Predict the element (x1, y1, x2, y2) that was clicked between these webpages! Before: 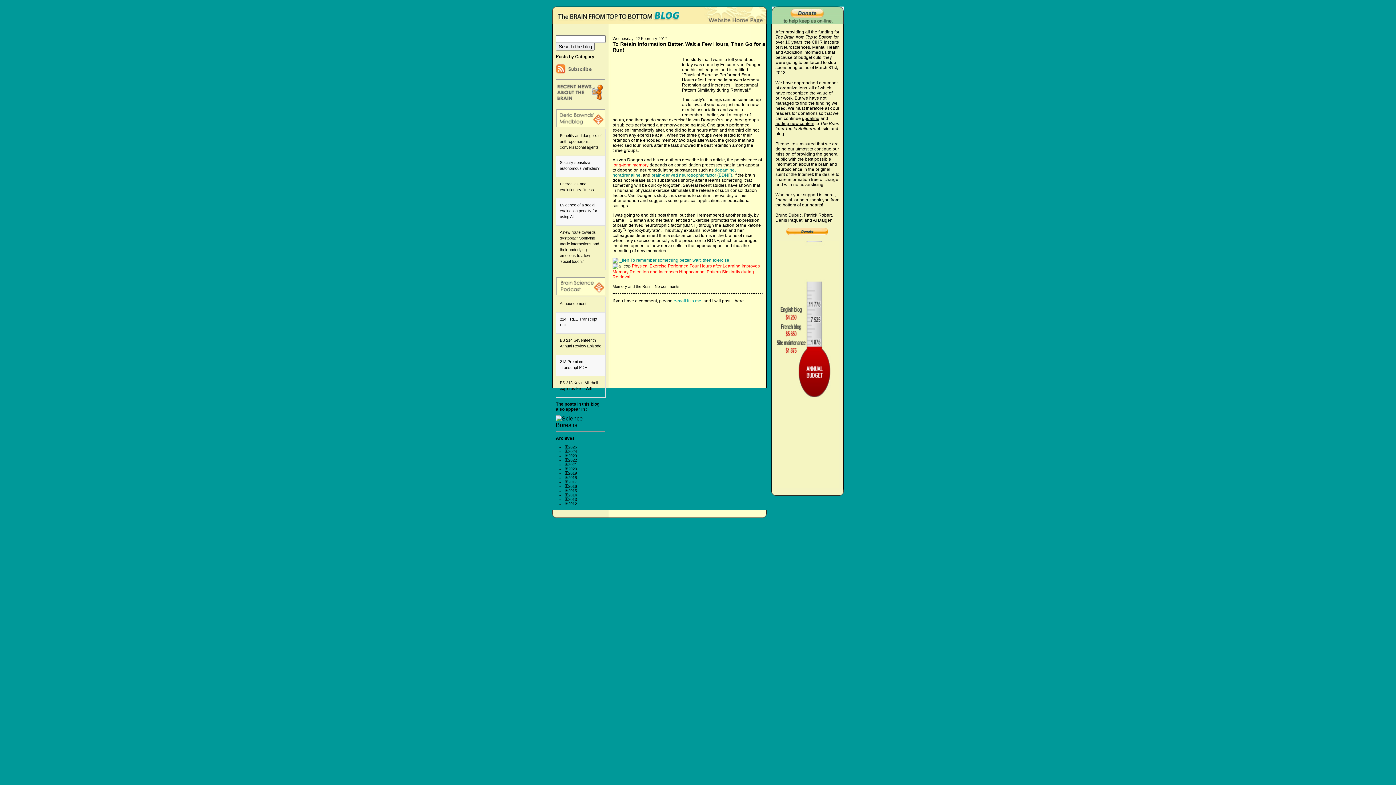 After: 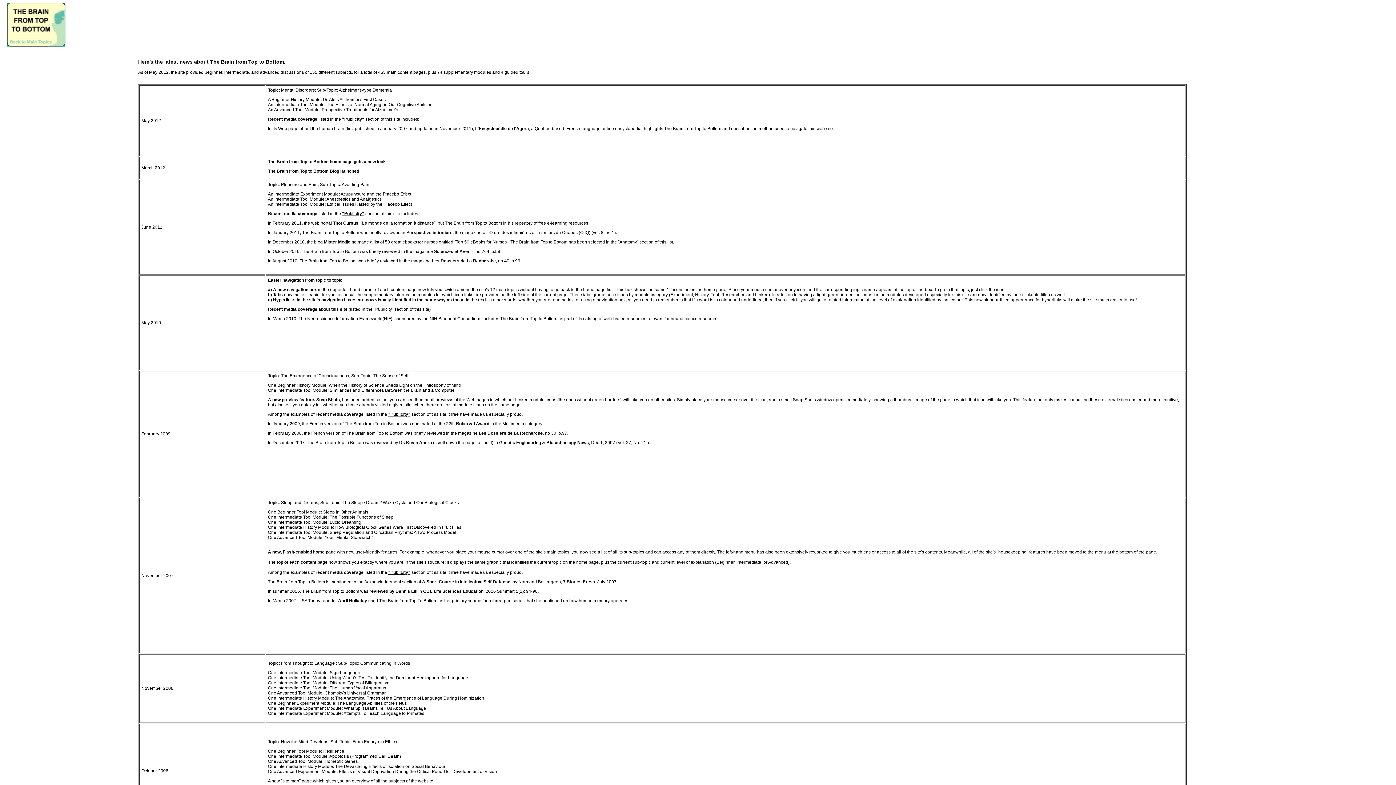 Action: bbox: (802, 116, 819, 121) label: updating